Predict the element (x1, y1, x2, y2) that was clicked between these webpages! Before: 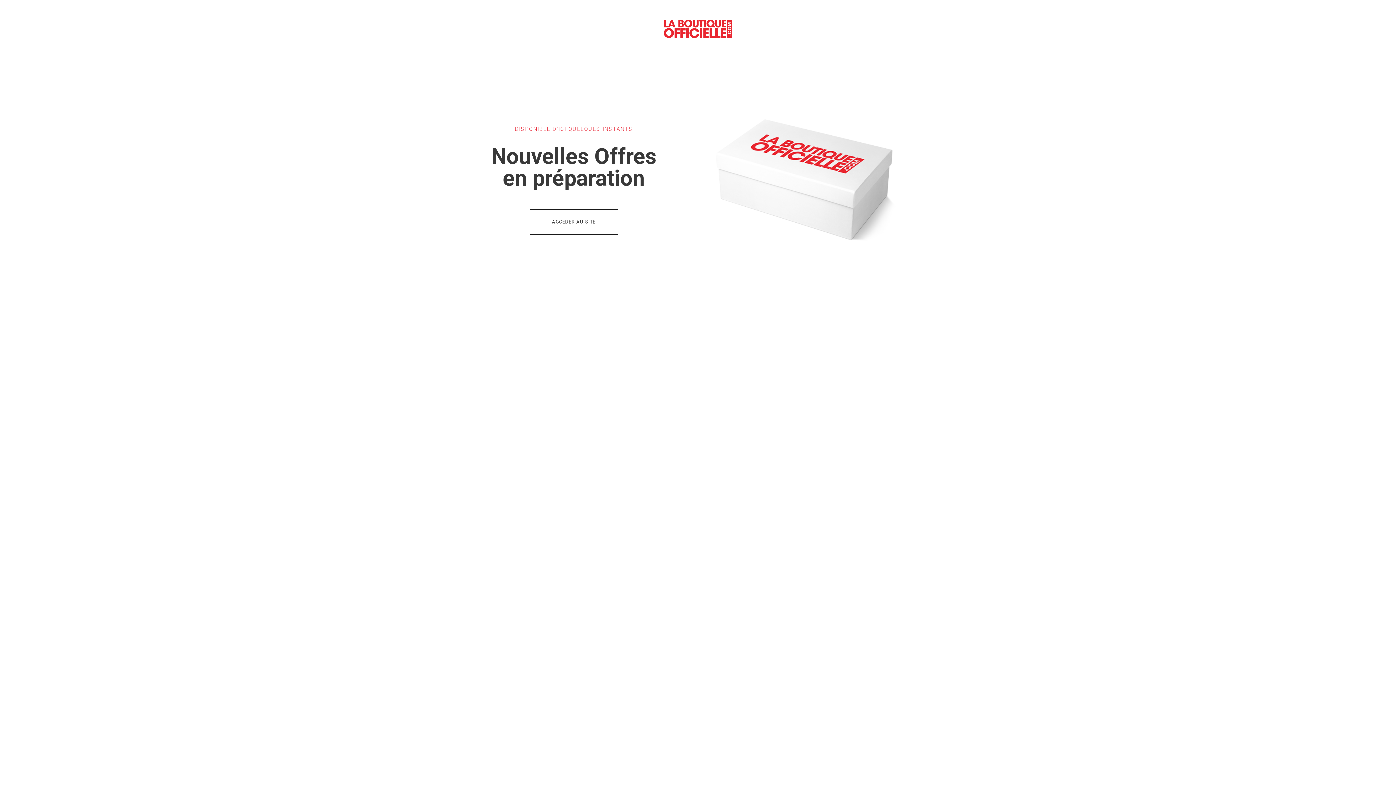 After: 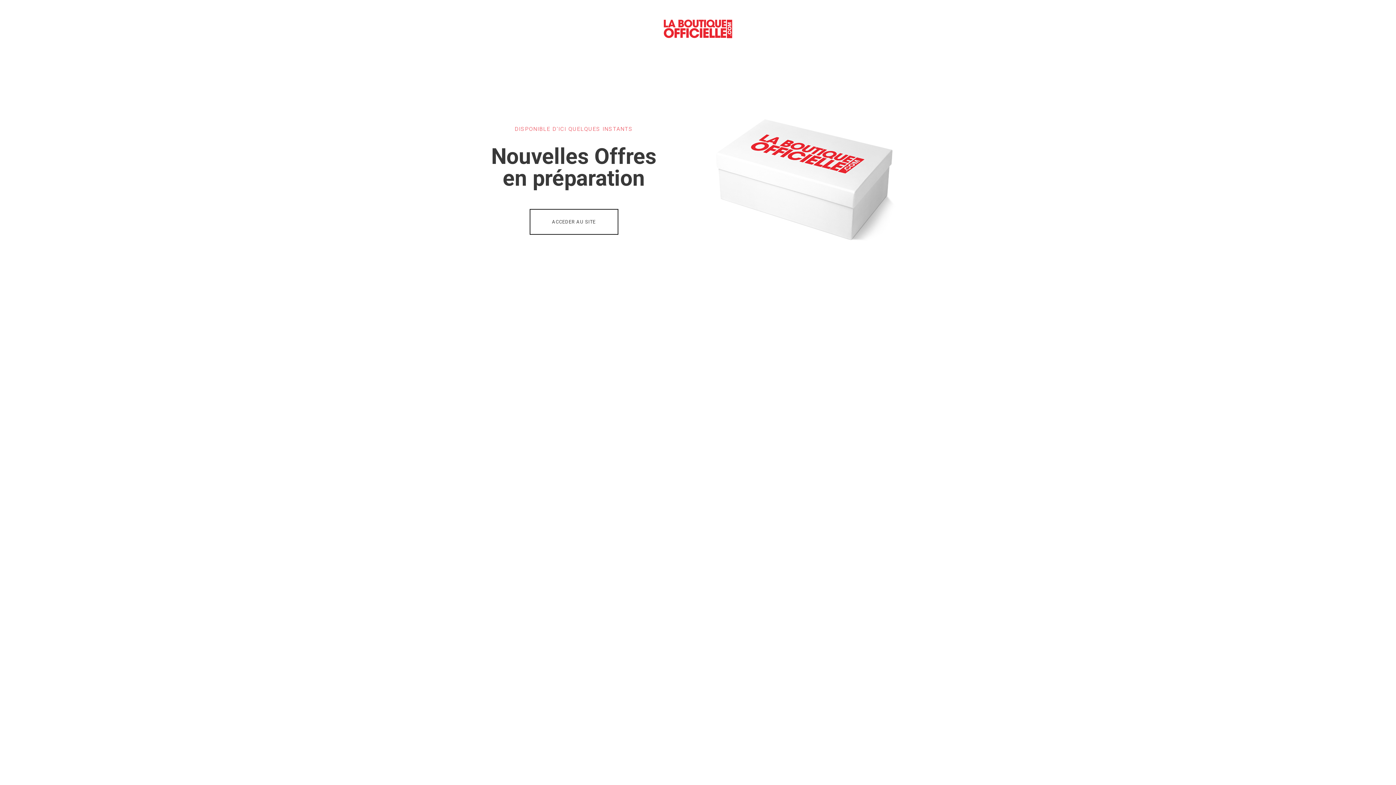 Action: label: ACCEDER AU SITE bbox: (529, 208, 618, 234)